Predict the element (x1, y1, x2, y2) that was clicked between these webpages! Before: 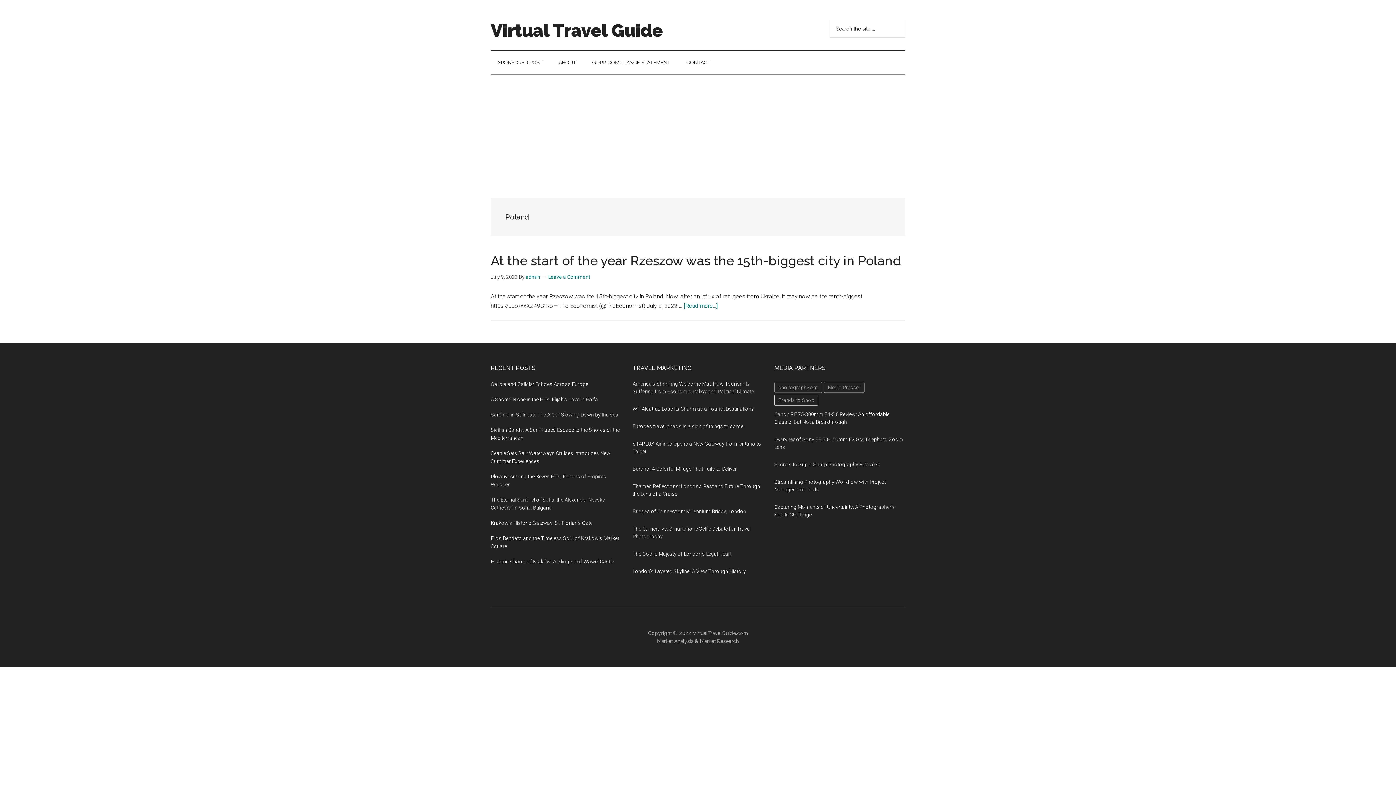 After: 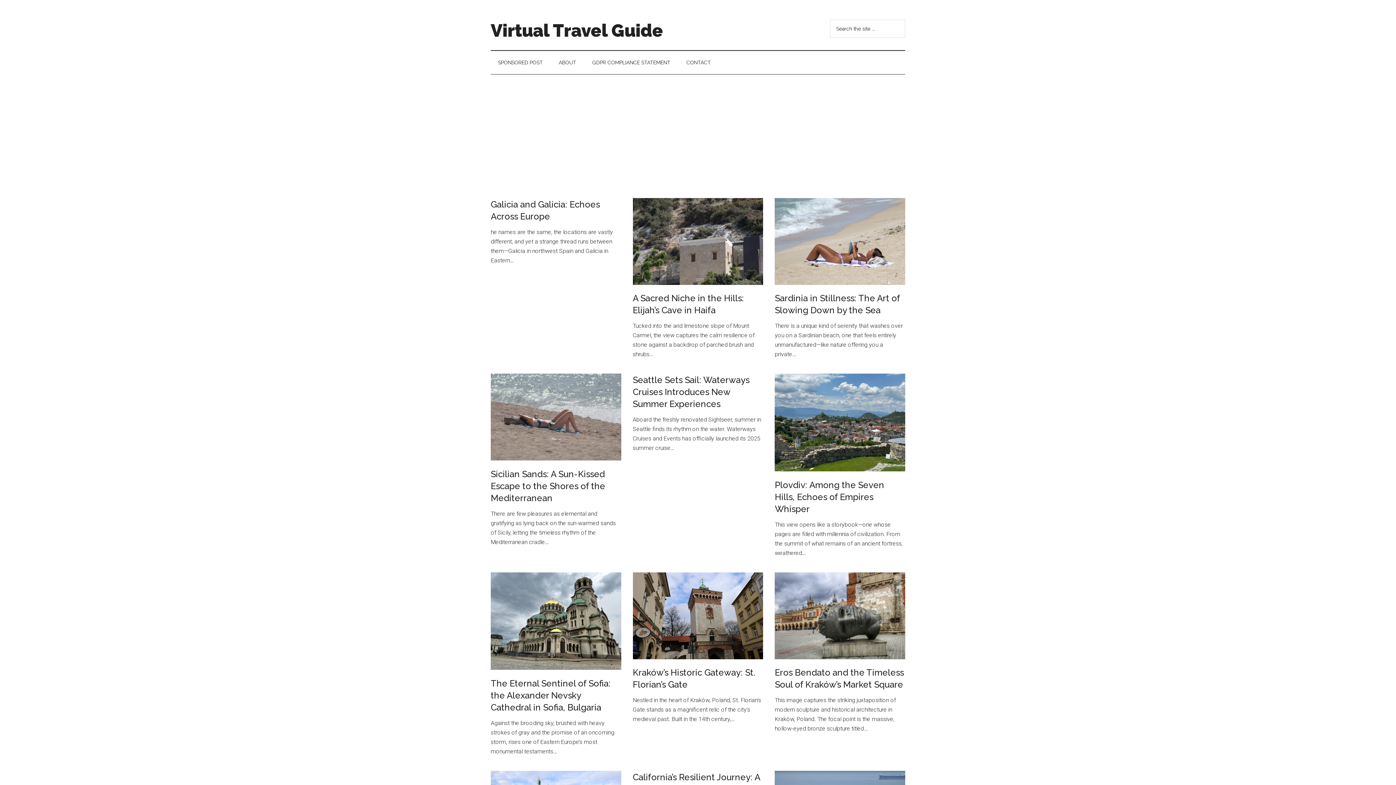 Action: bbox: (490, 20, 663, 40) label: Virtual Travel Guide